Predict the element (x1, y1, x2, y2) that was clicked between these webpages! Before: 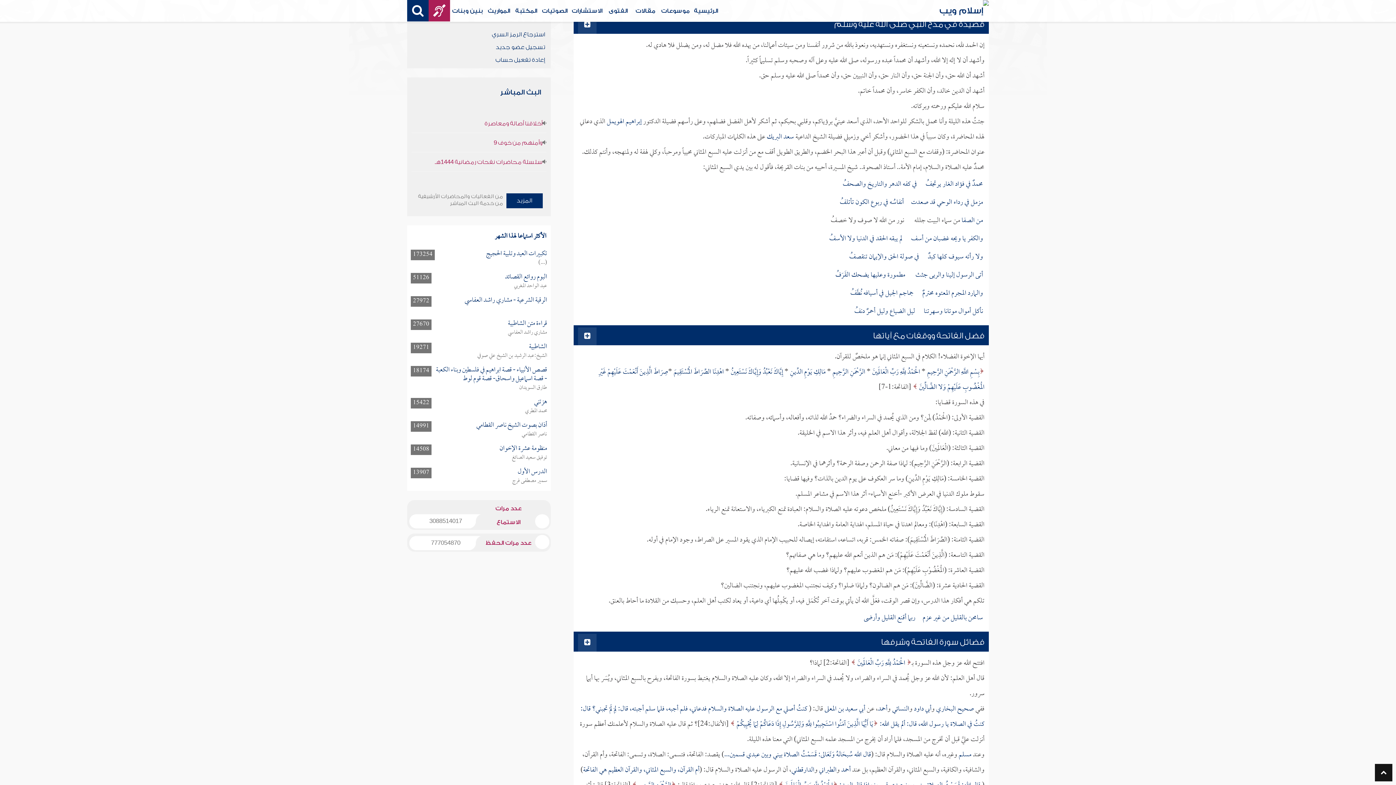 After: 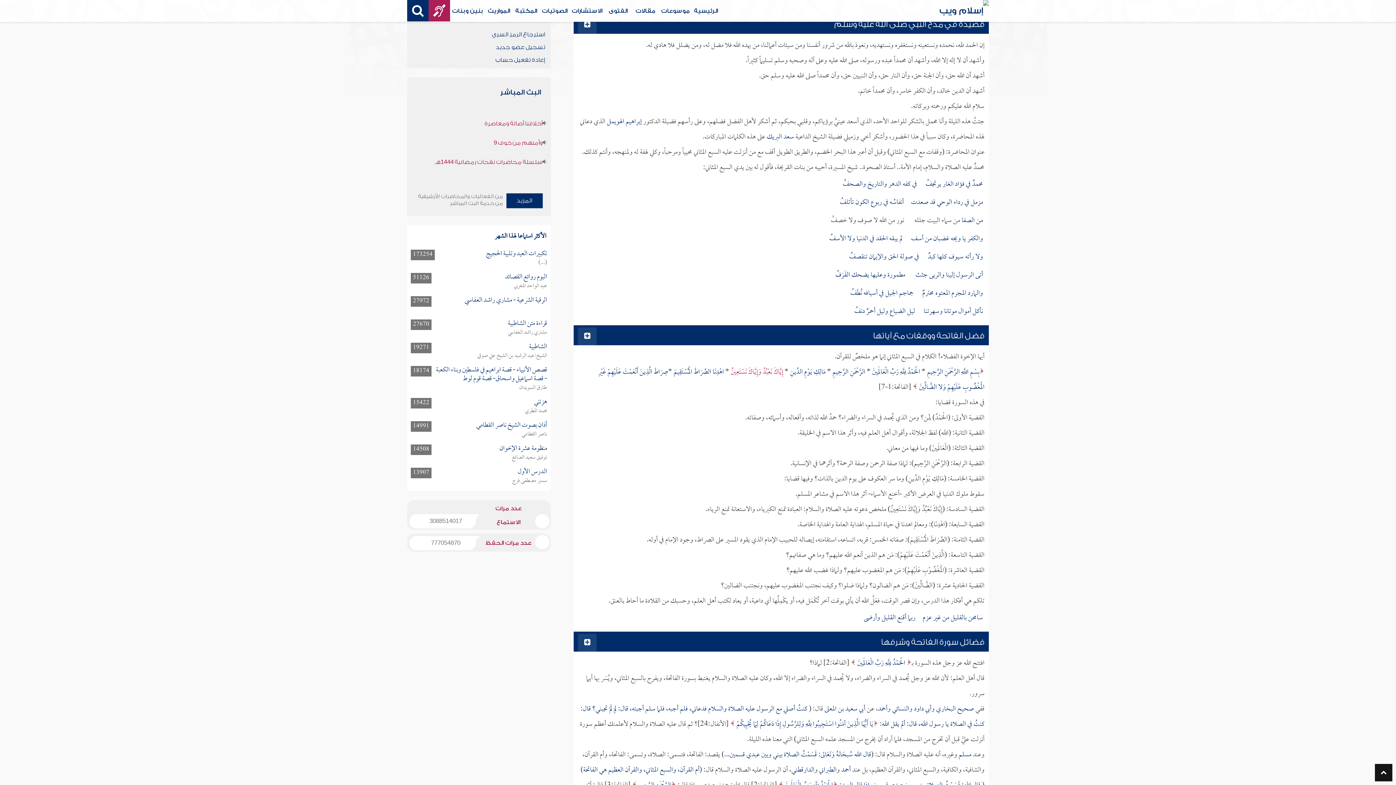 Action: bbox: (730, 365, 783, 379) label: إِيَّاكَ نَعْبُدُ وَإِيَّـاكَ نَسْتَعِينُ